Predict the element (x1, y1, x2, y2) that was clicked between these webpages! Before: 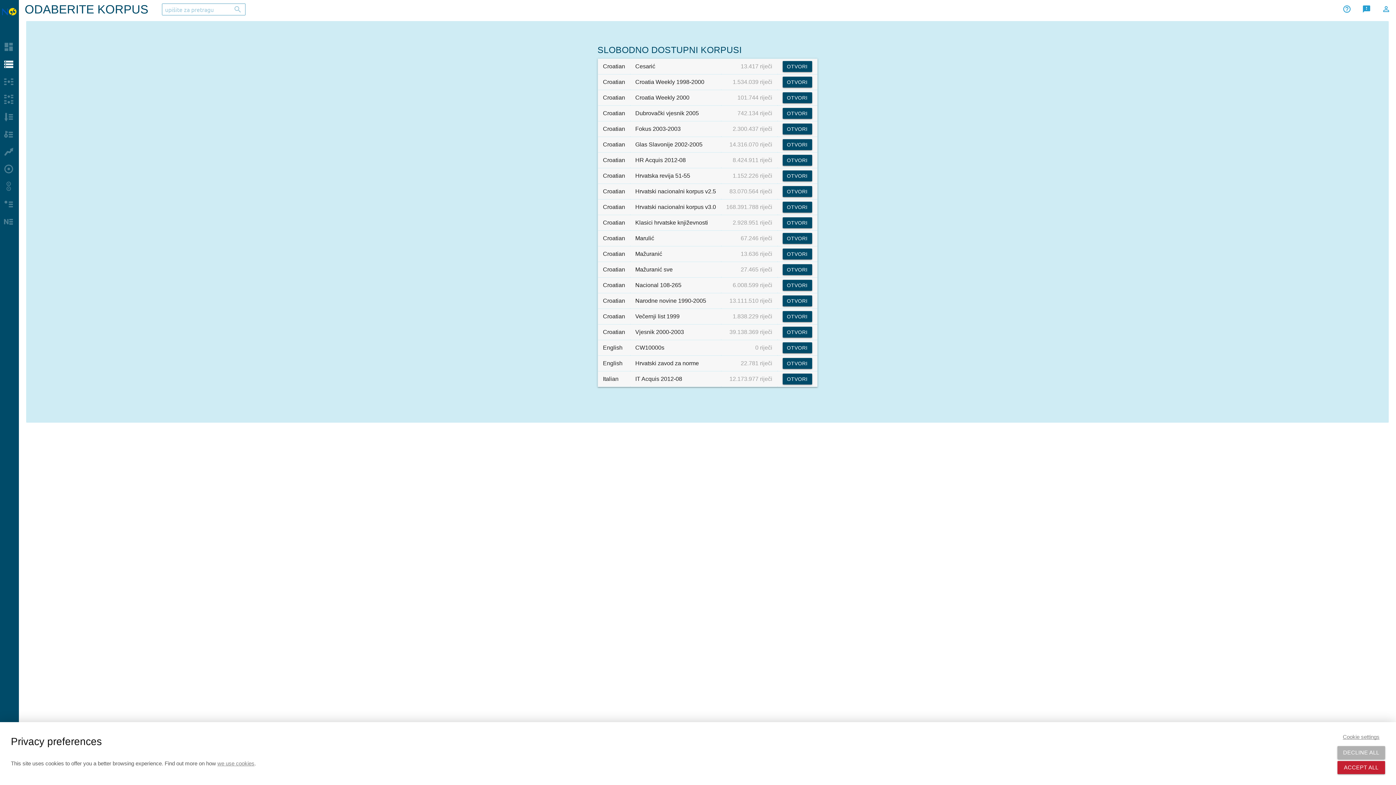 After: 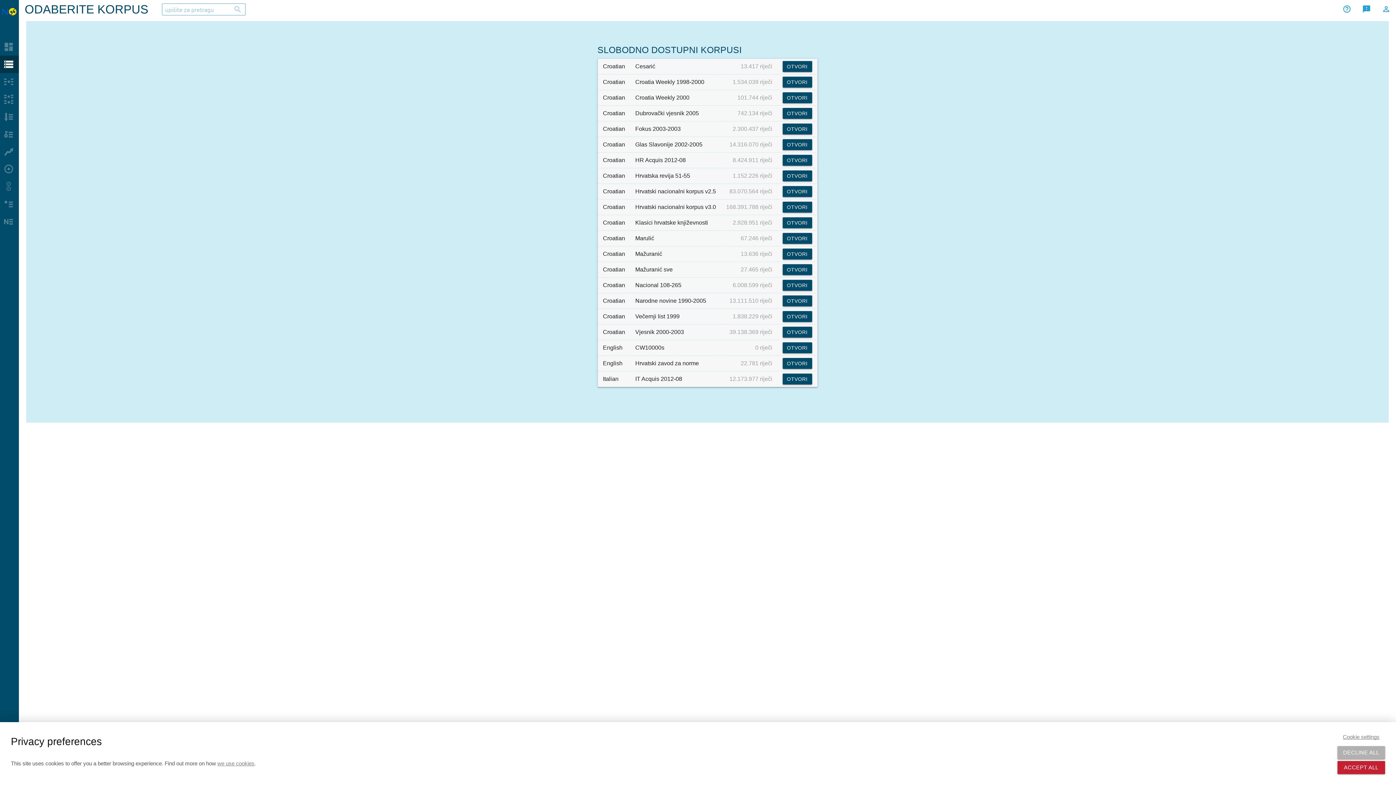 Action: bbox: (0, 55, 18, 73) label: storage
Odaberite korpus